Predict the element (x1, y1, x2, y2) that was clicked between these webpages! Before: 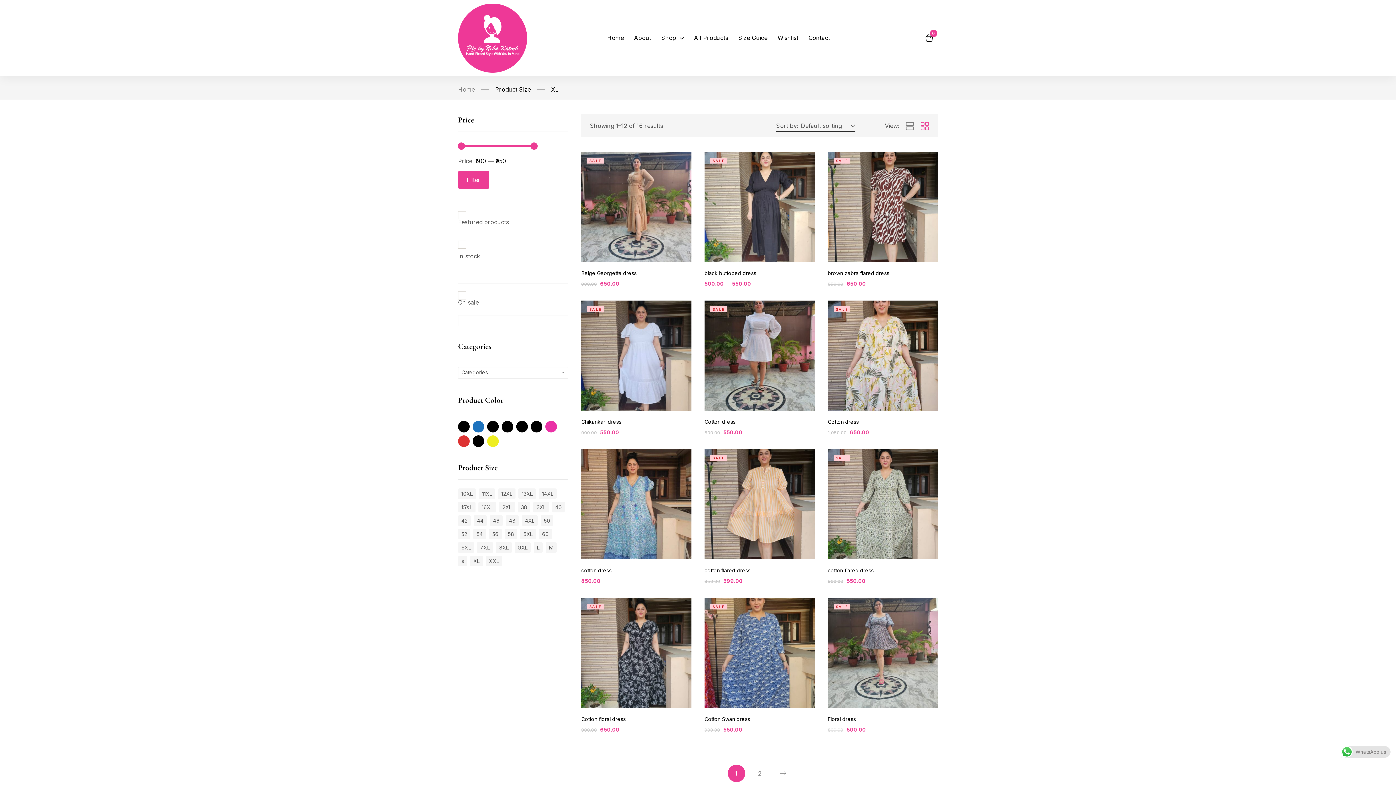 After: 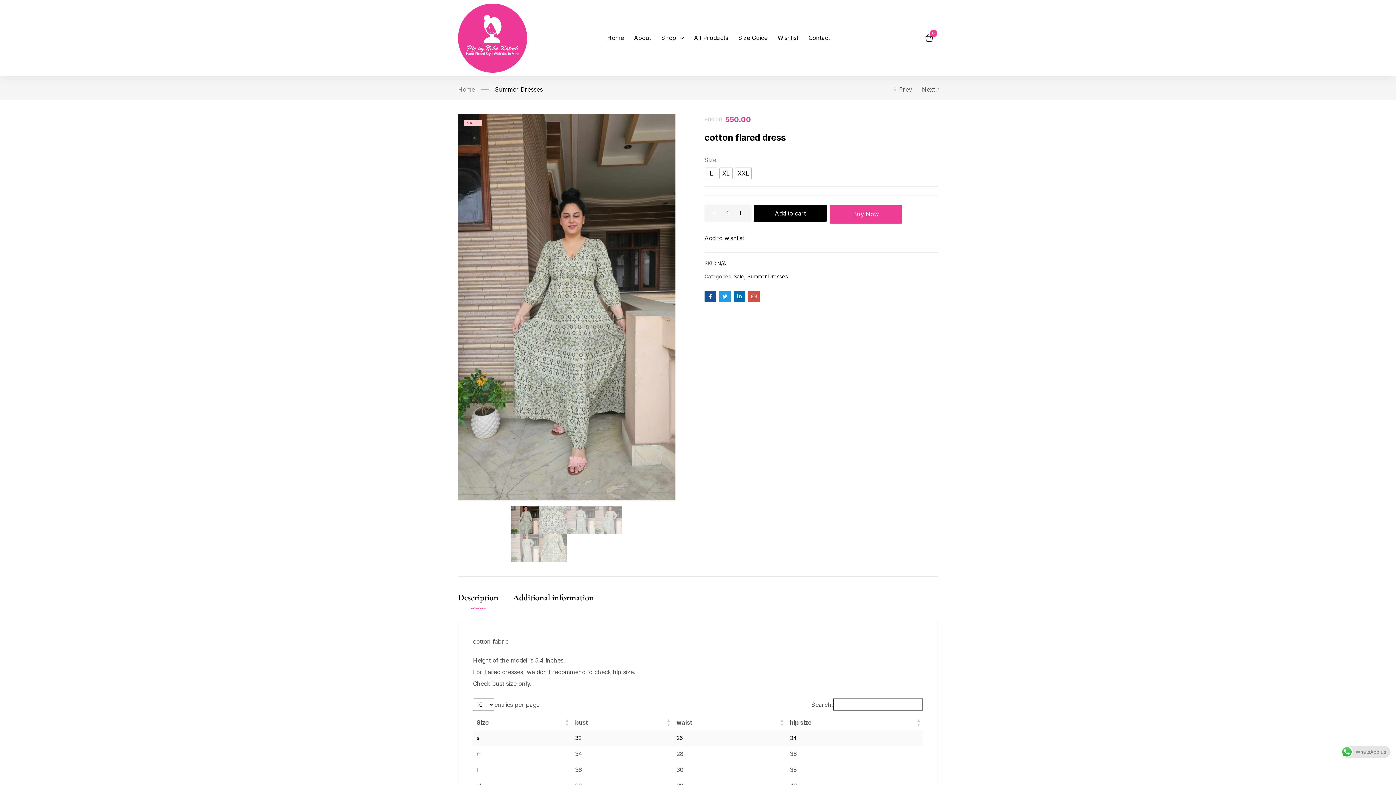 Action: bbox: (827, 449, 938, 559)